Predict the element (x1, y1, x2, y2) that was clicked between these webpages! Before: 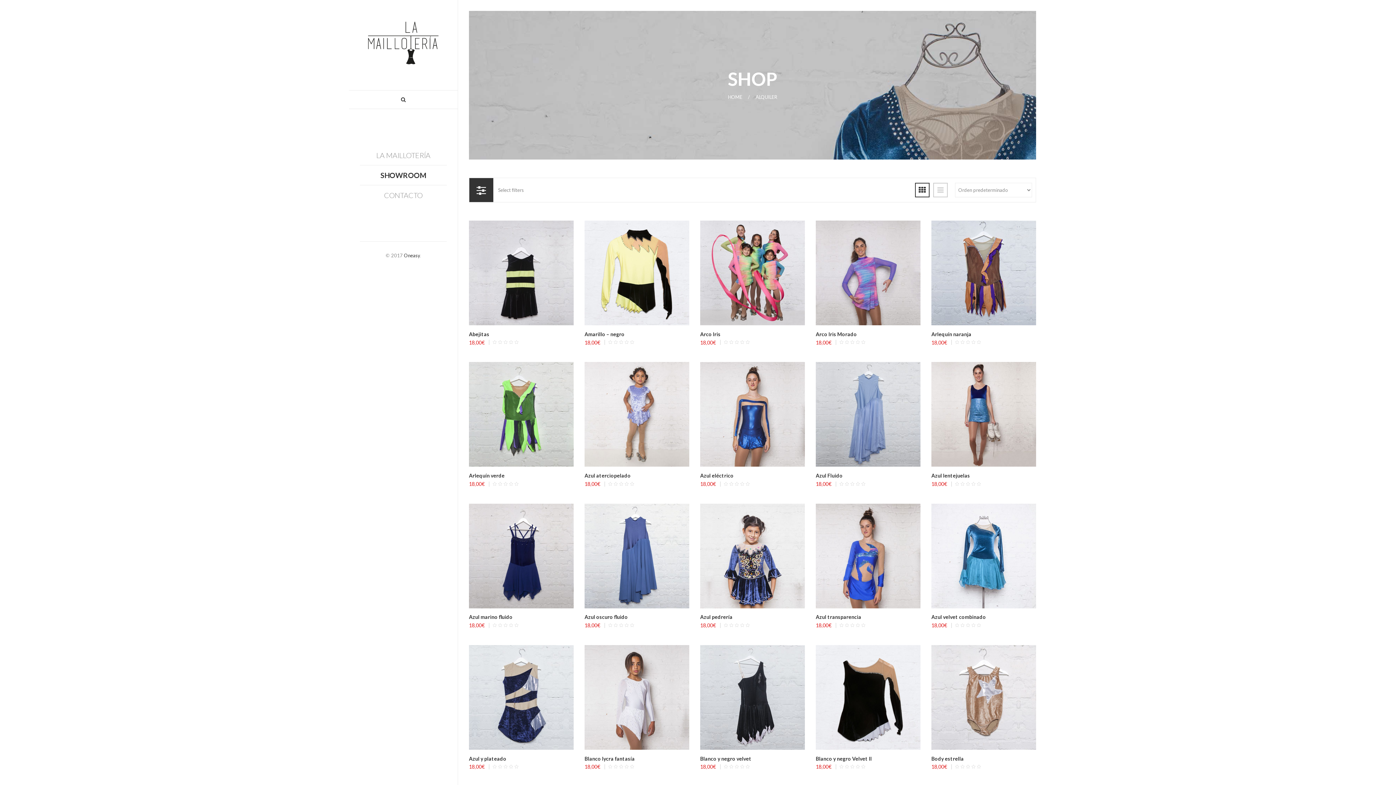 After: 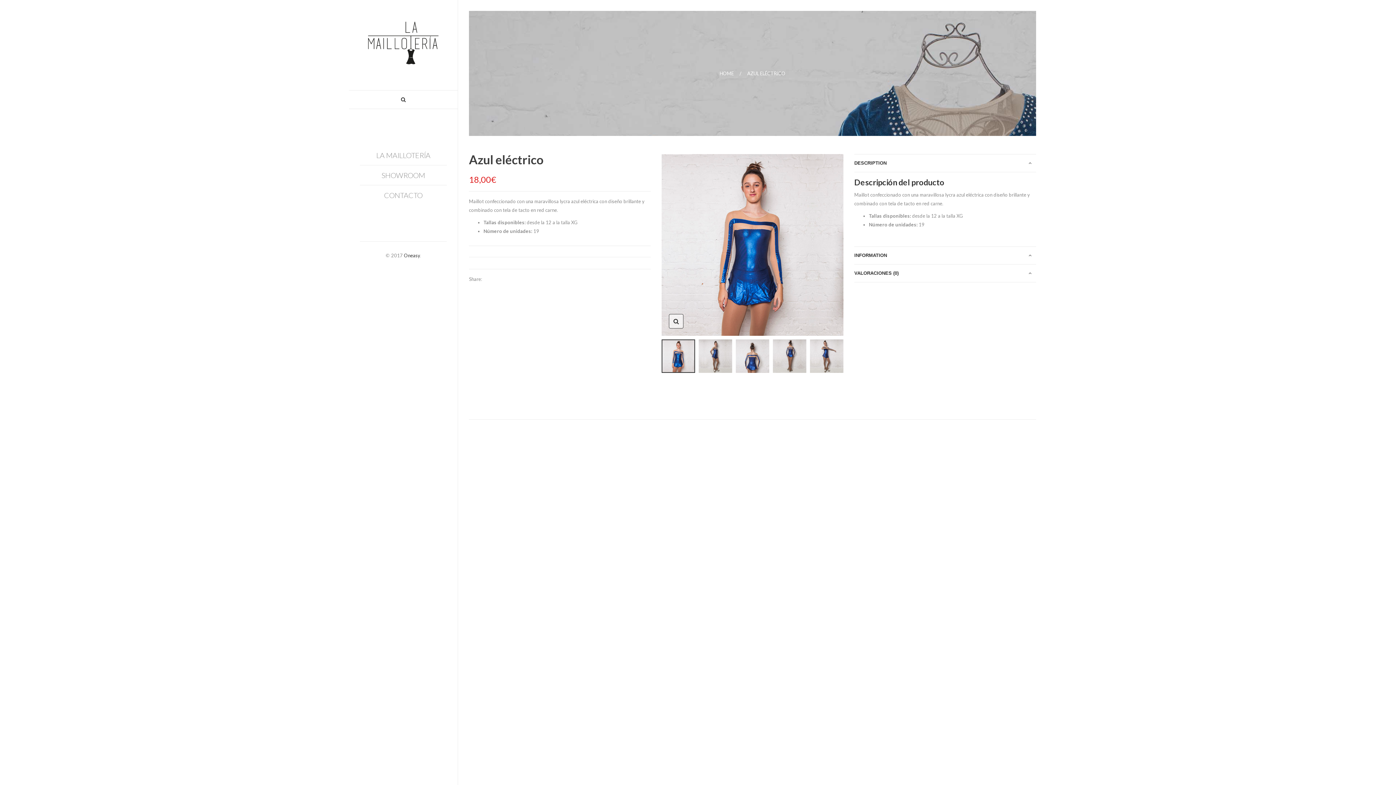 Action: bbox: (700, 411, 805, 416)